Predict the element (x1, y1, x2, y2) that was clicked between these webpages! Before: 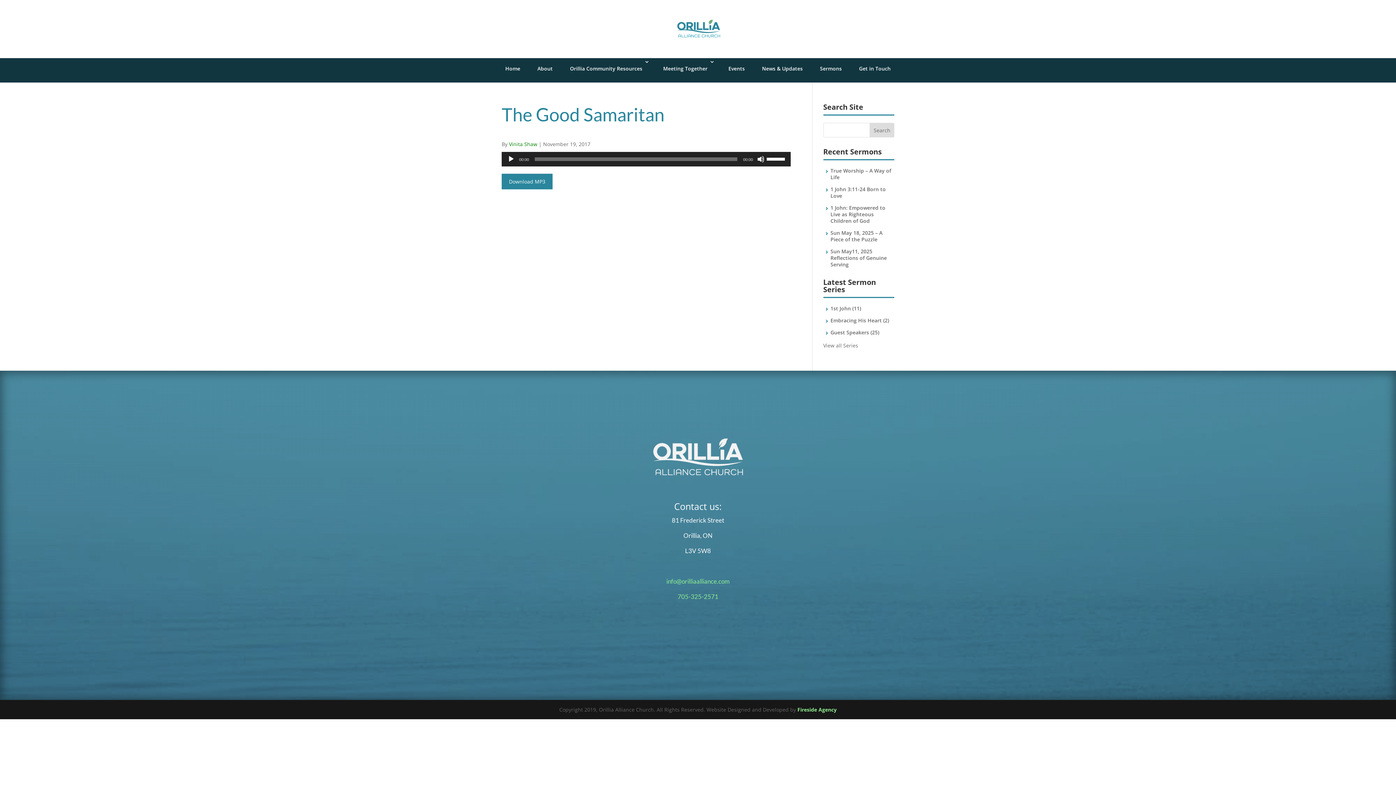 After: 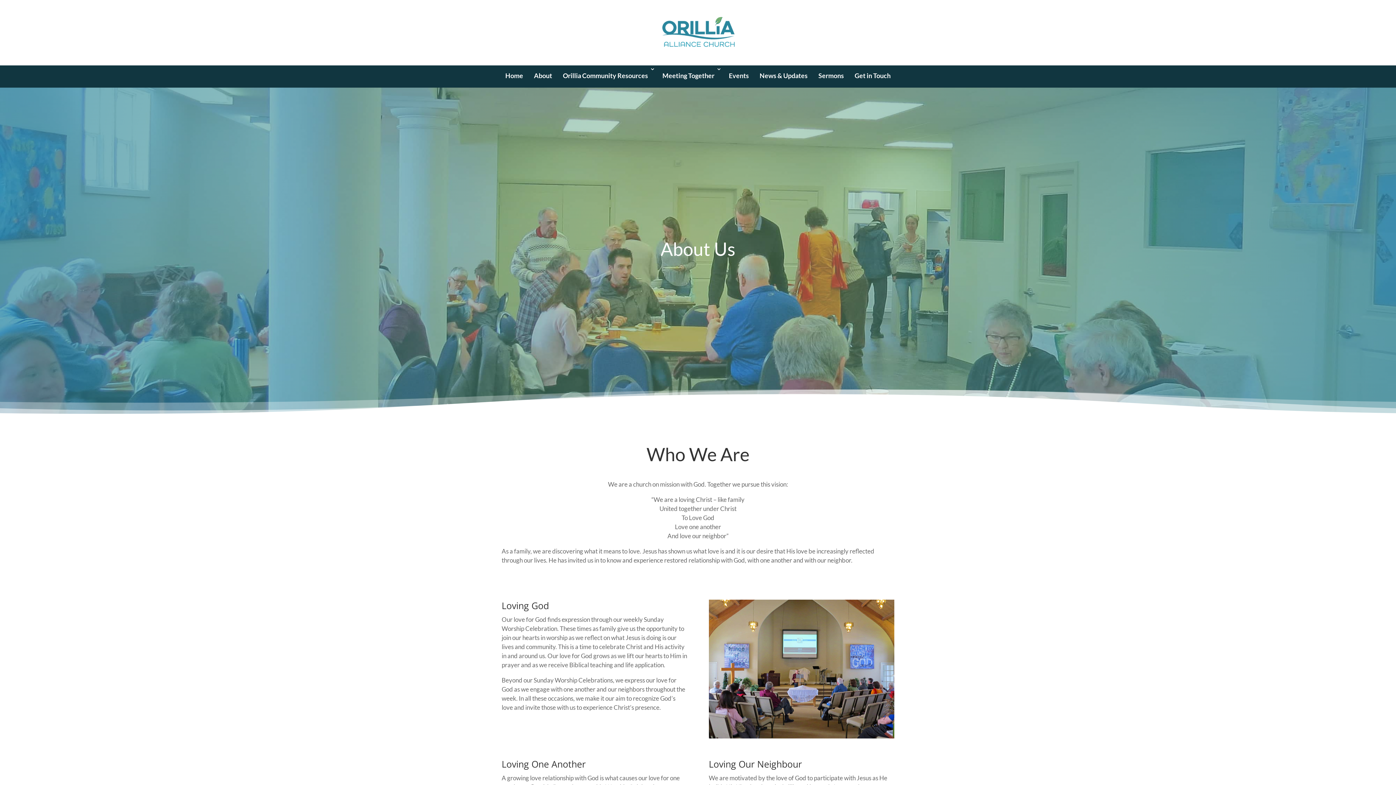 Action: bbox: (533, 58, 556, 82) label: About